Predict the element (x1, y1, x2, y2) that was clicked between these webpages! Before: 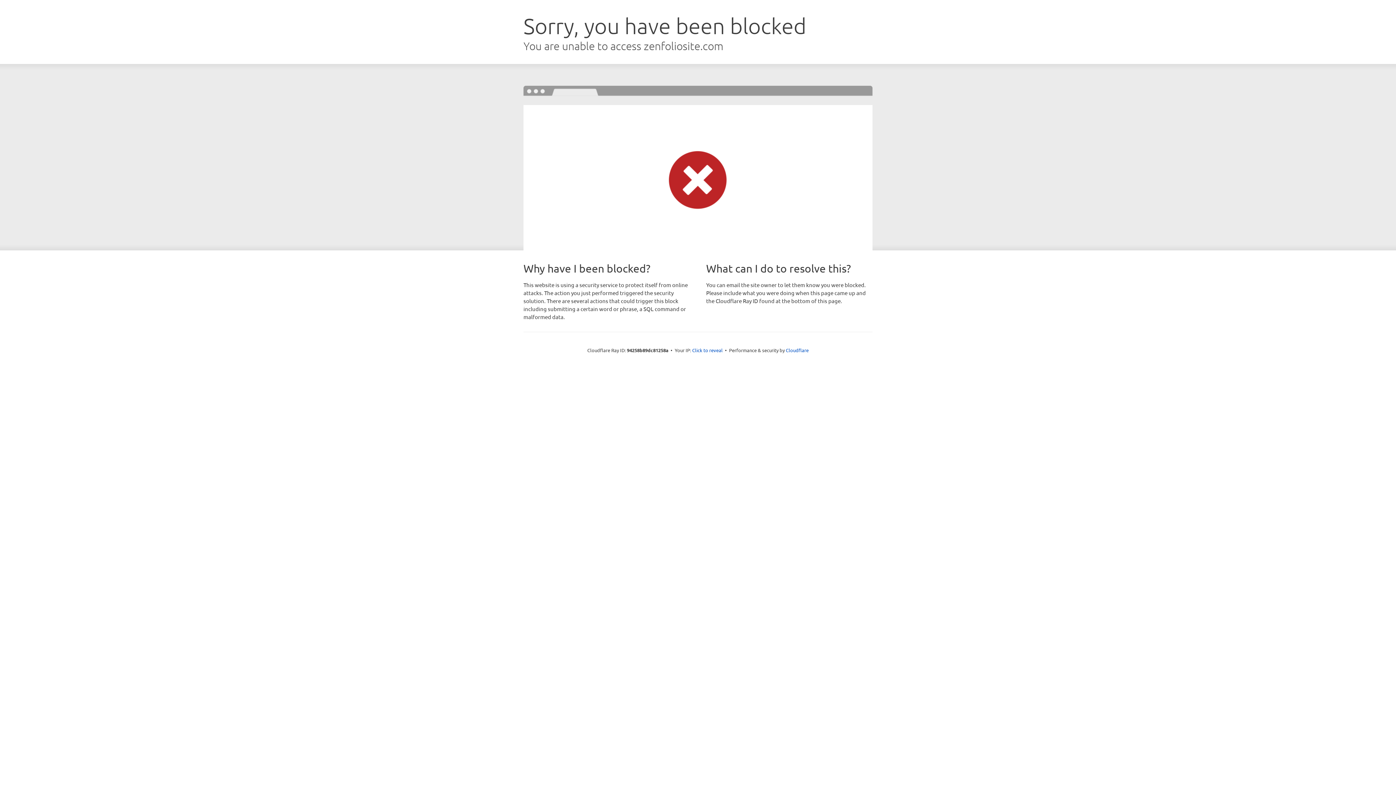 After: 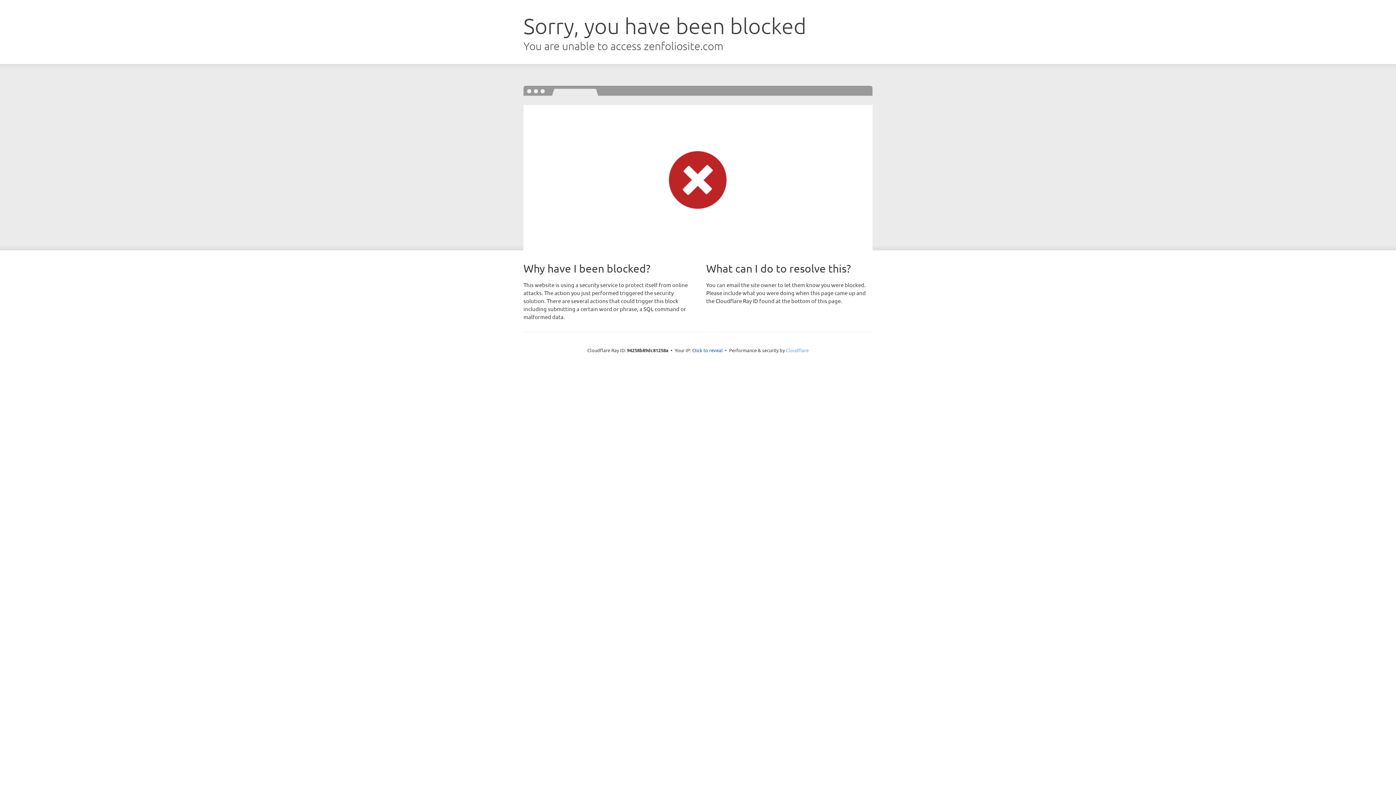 Action: label: Cloudflare bbox: (786, 347, 808, 353)